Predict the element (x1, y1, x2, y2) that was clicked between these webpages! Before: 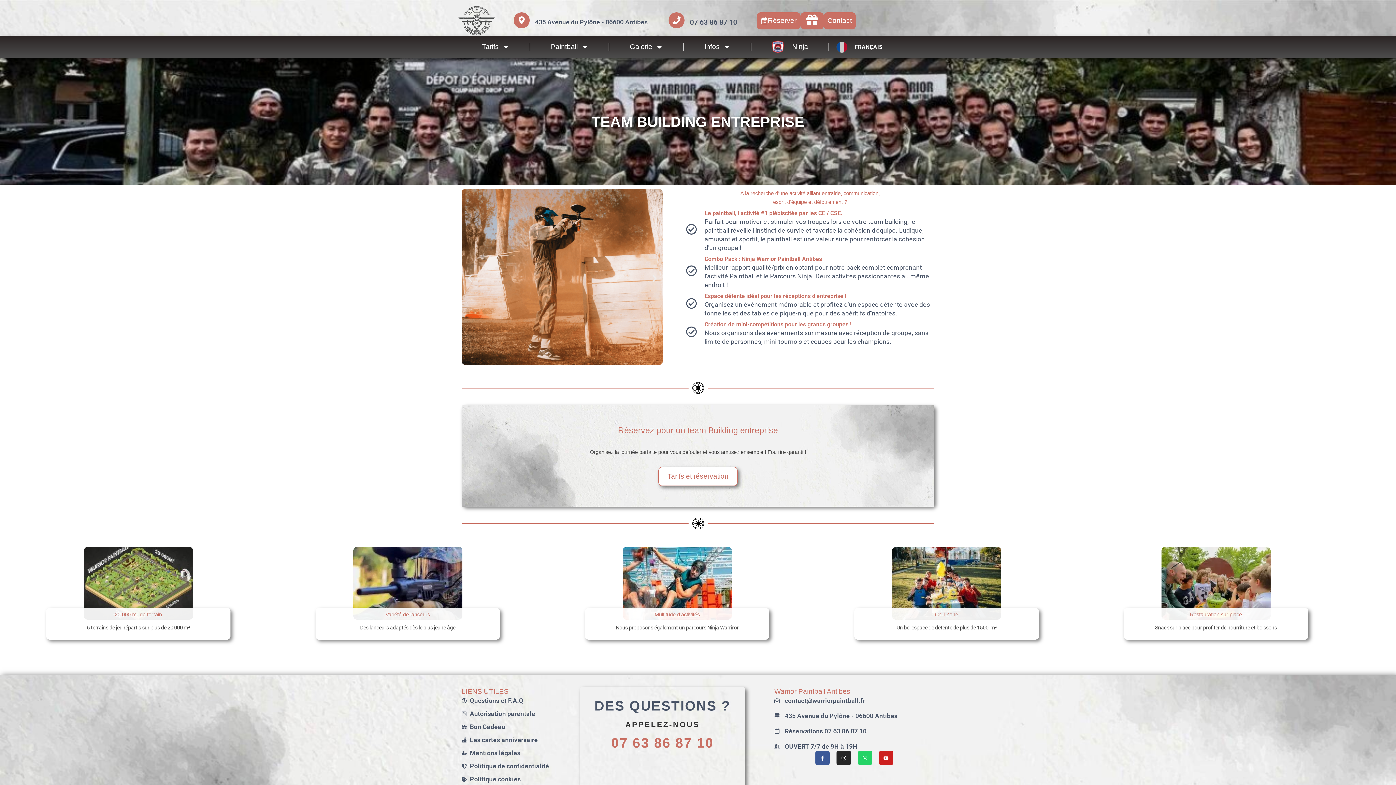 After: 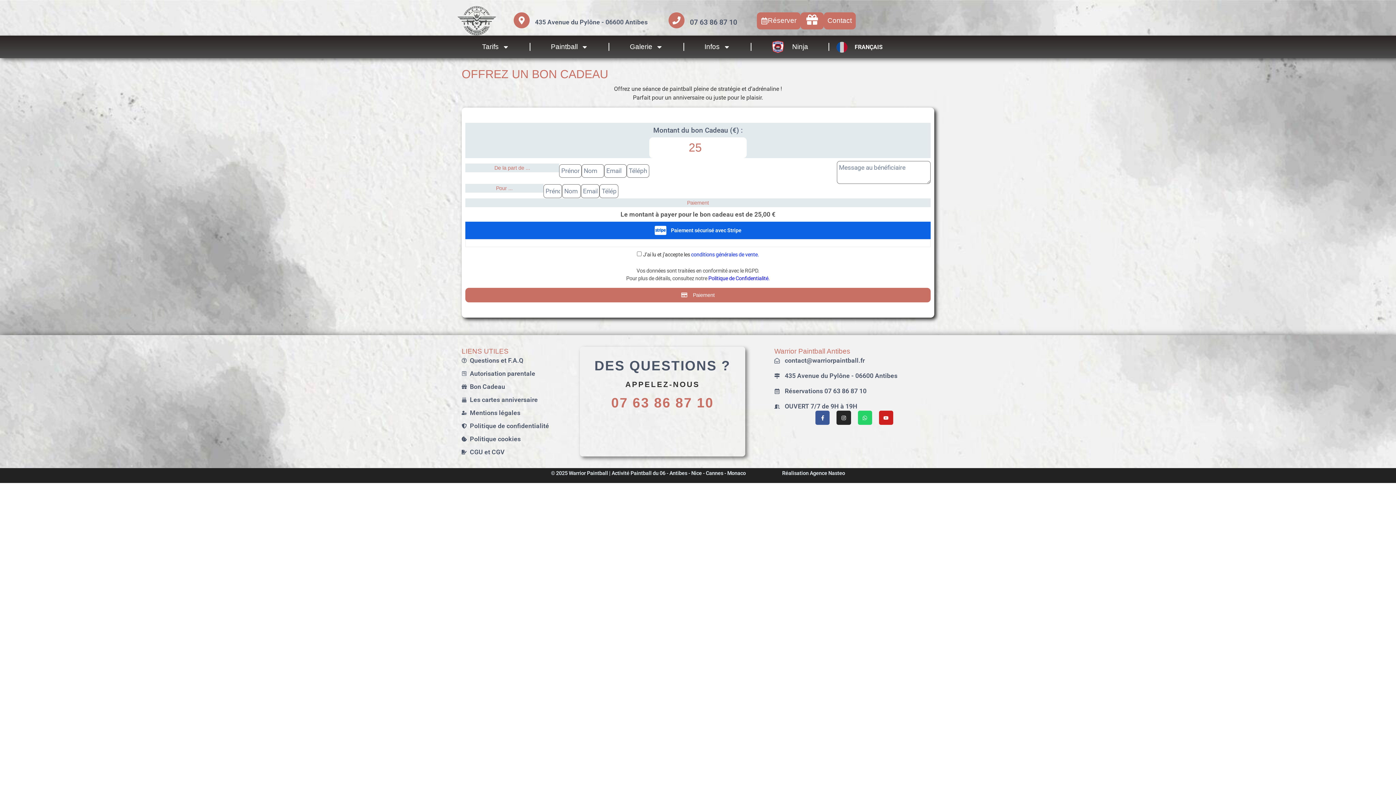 Action: label: Bon Cadeau bbox: (461, 722, 580, 731)